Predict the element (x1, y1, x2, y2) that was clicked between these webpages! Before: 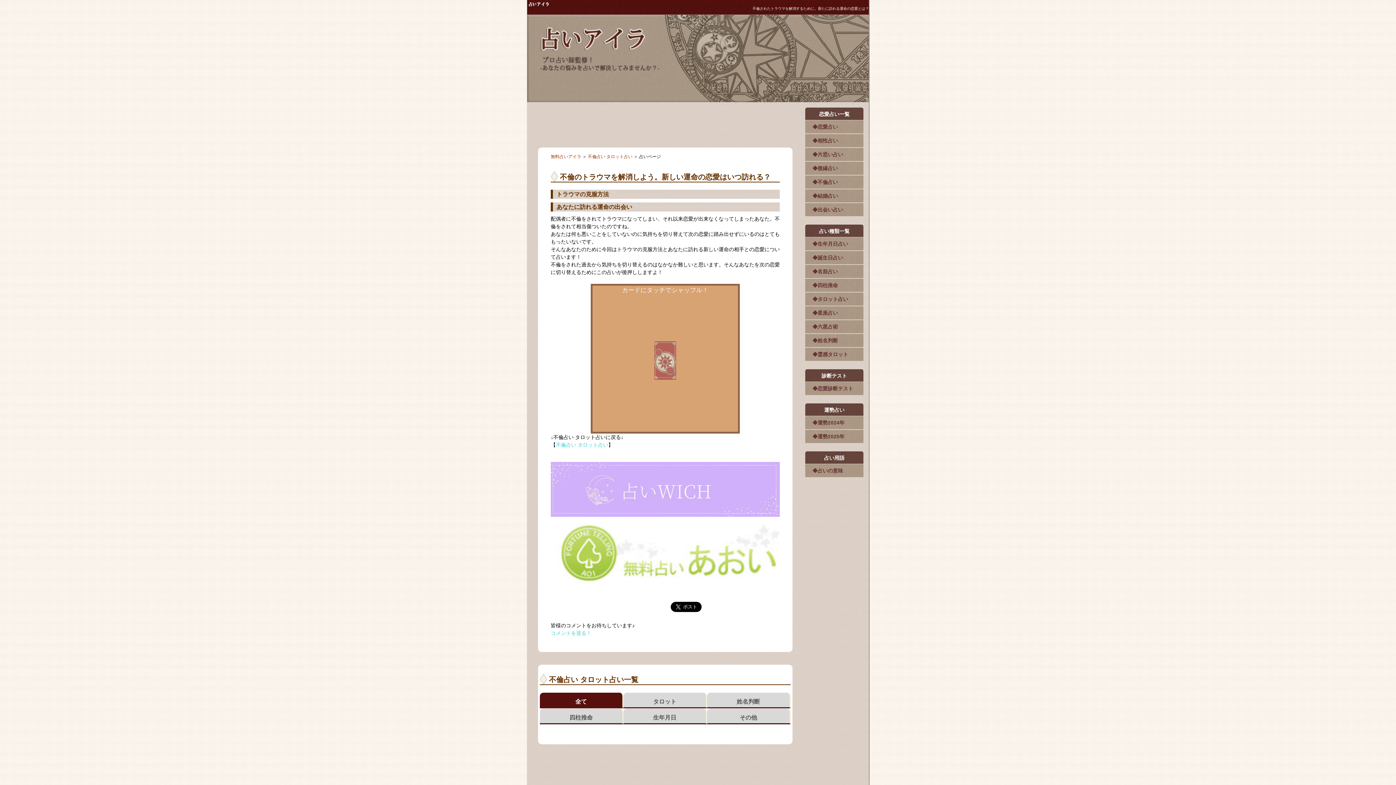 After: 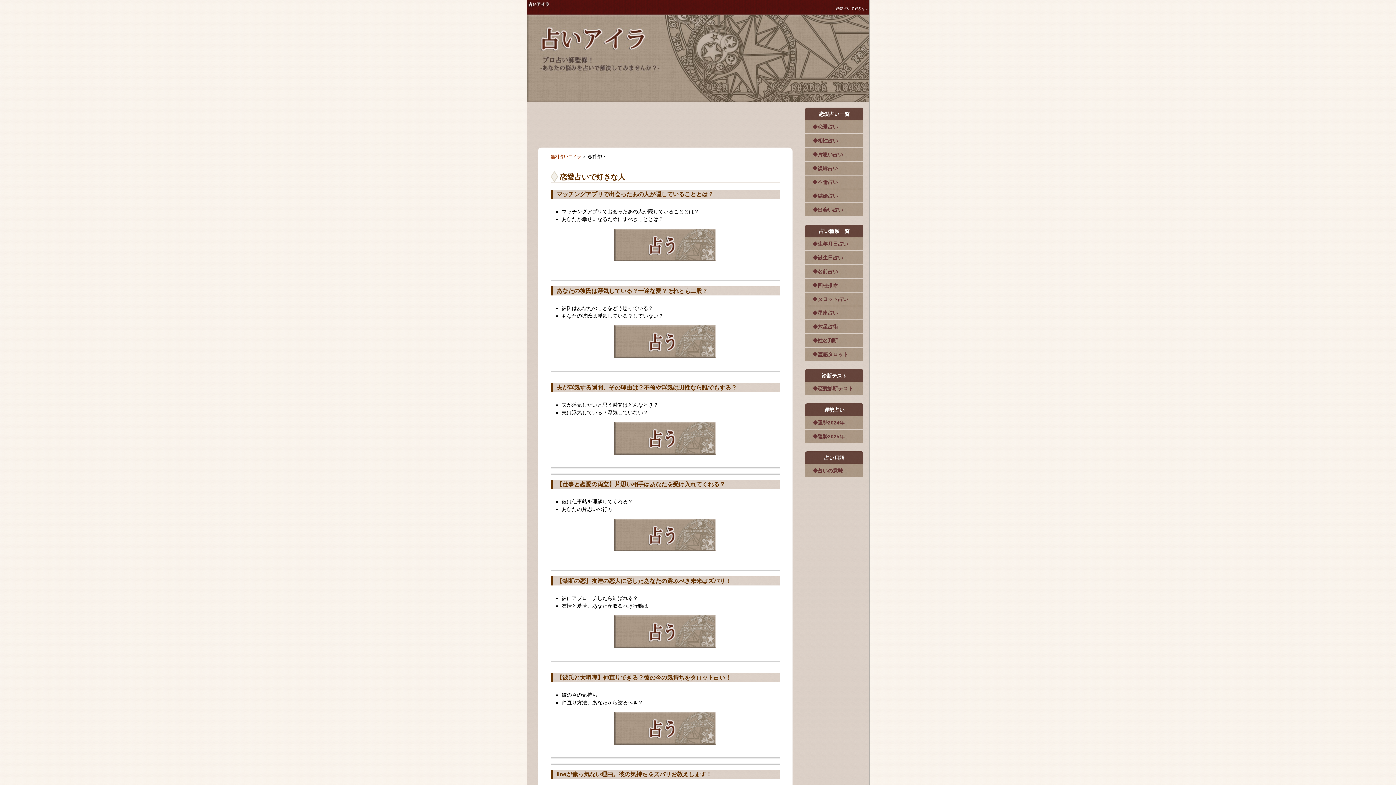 Action: bbox: (805, 120, 863, 133) label: ◆恋愛占い